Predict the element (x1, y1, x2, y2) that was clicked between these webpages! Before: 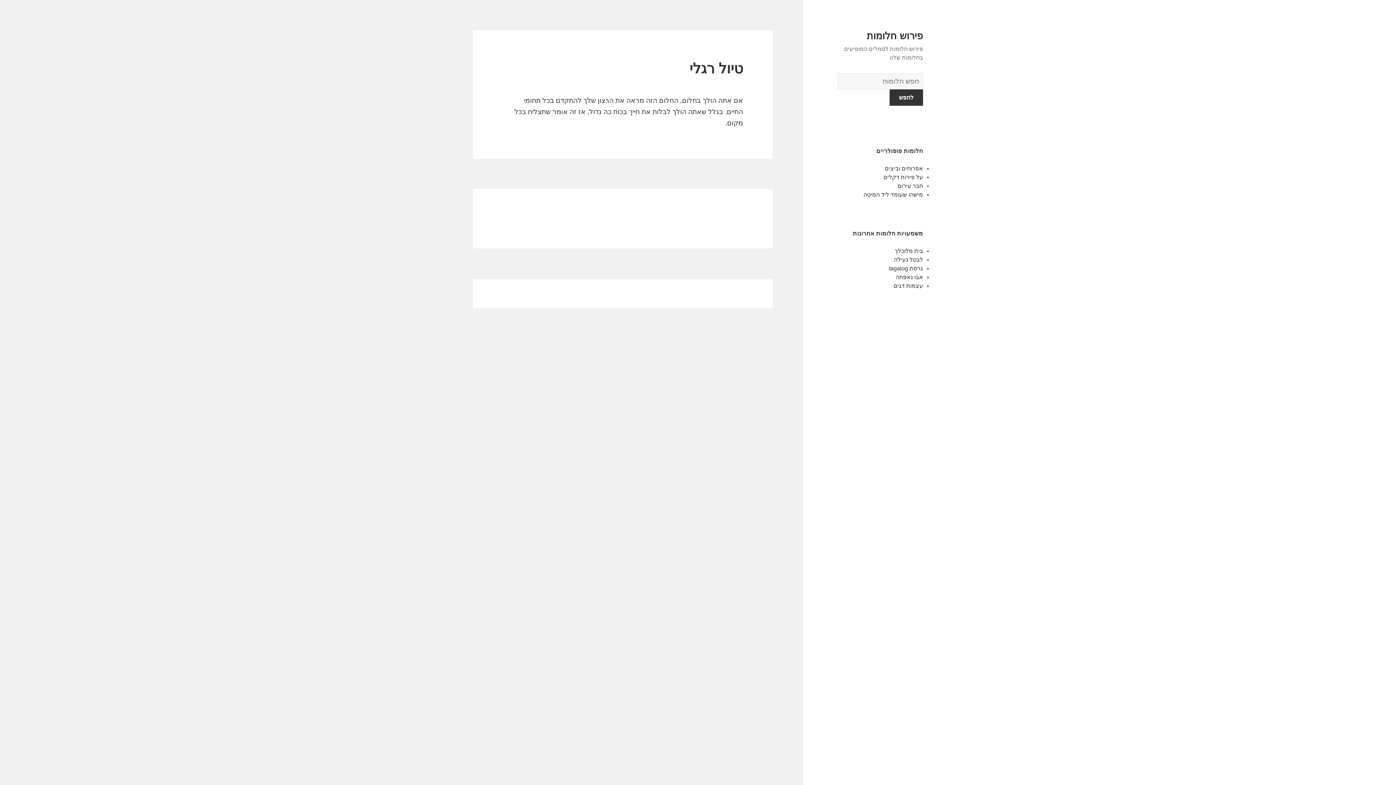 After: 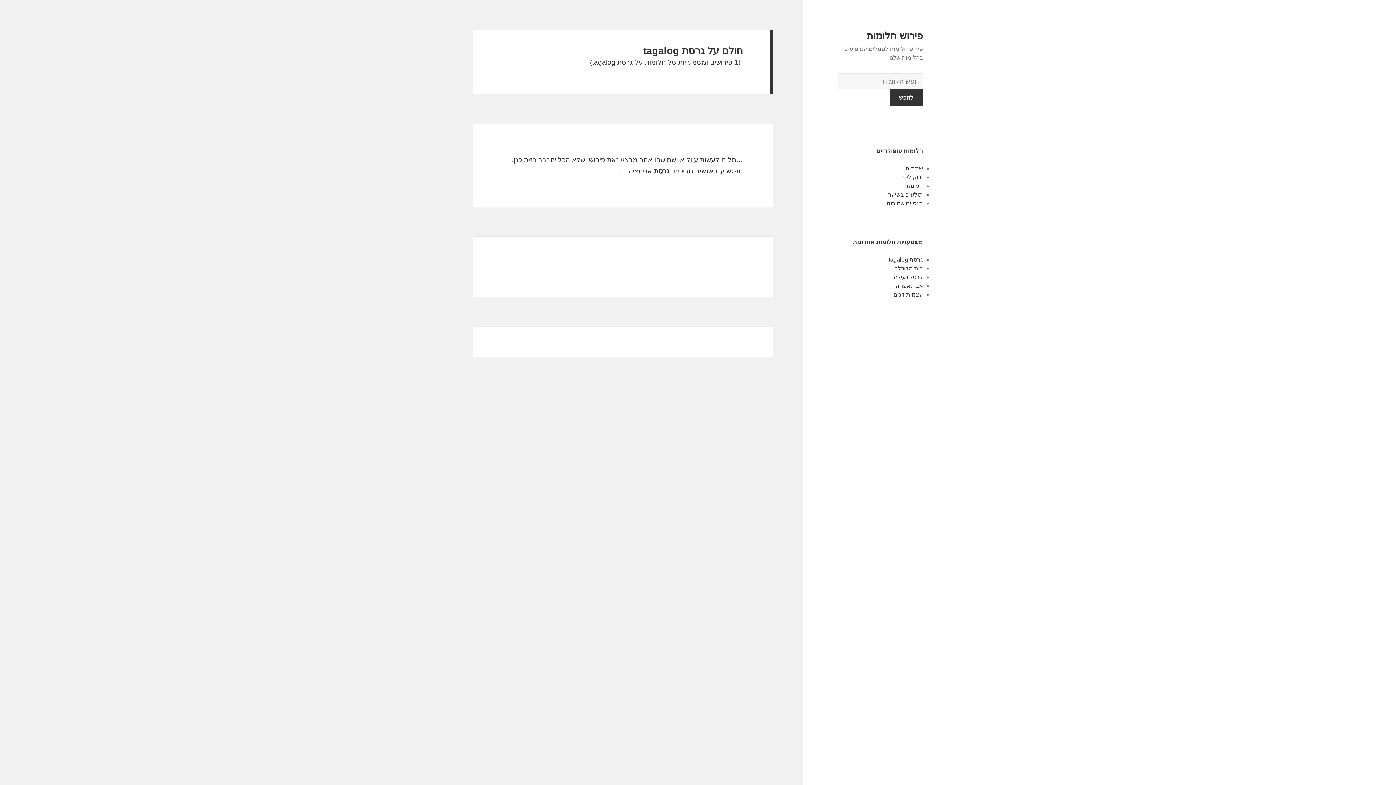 Action: bbox: (889, 265, 923, 271) label: גרסת tagalog